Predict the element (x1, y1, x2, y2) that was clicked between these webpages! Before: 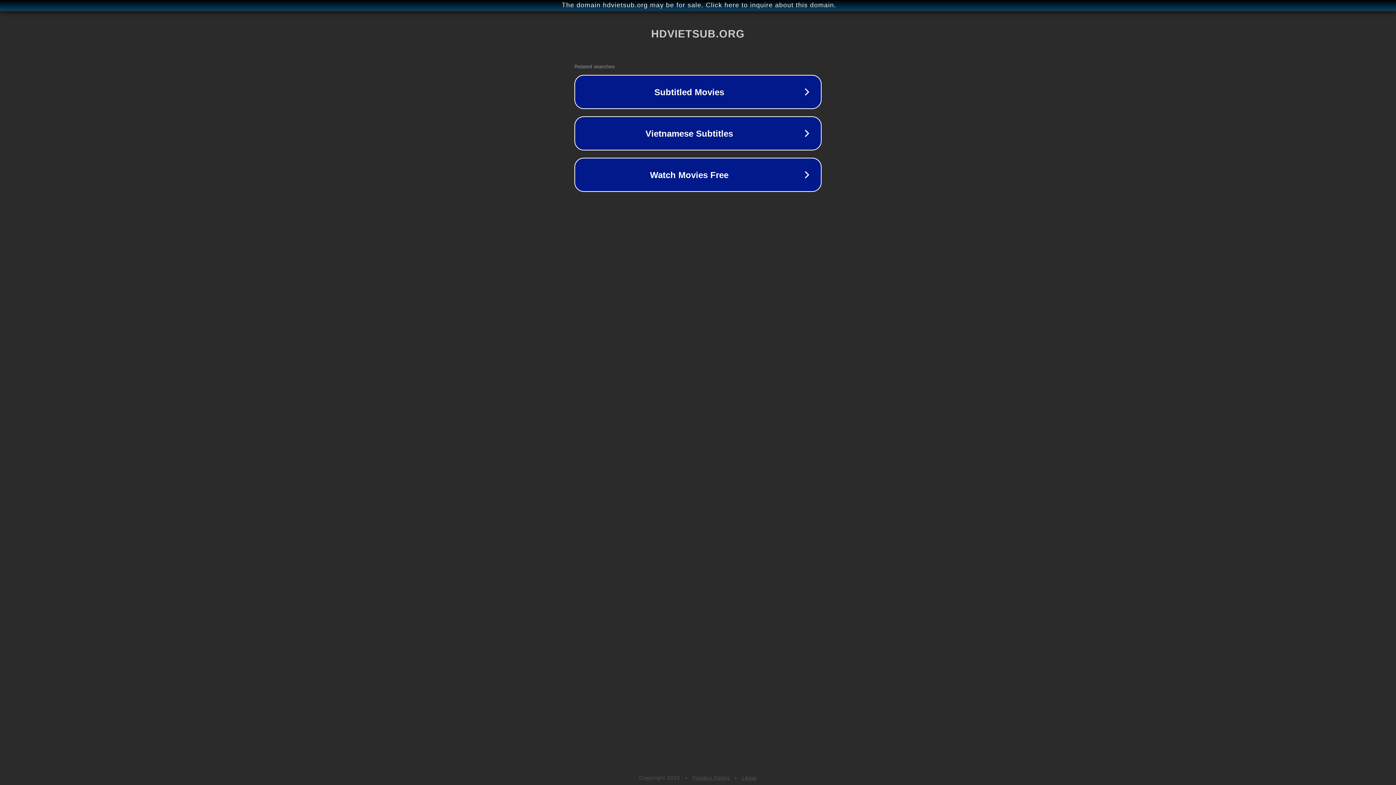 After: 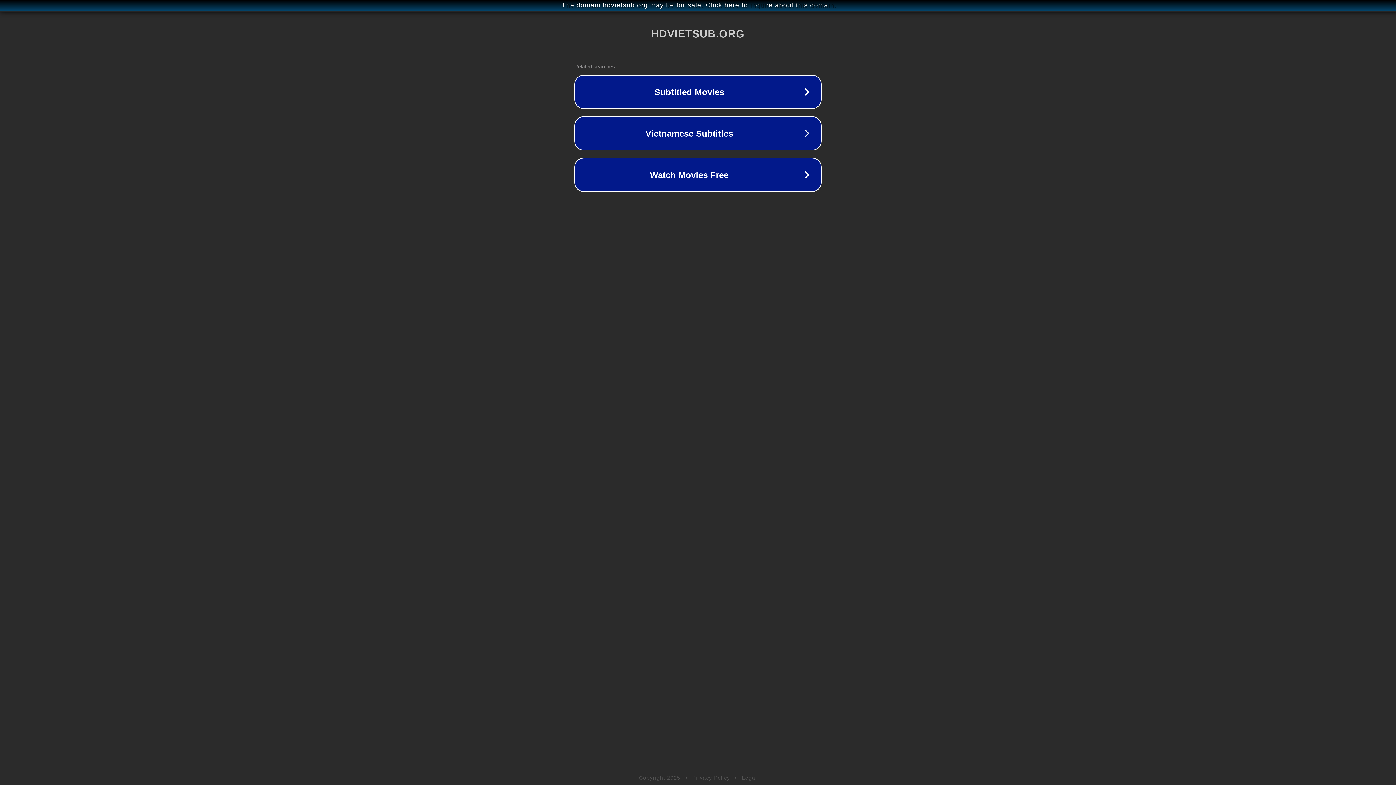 Action: bbox: (692, 775, 730, 781) label: Privacy Policy